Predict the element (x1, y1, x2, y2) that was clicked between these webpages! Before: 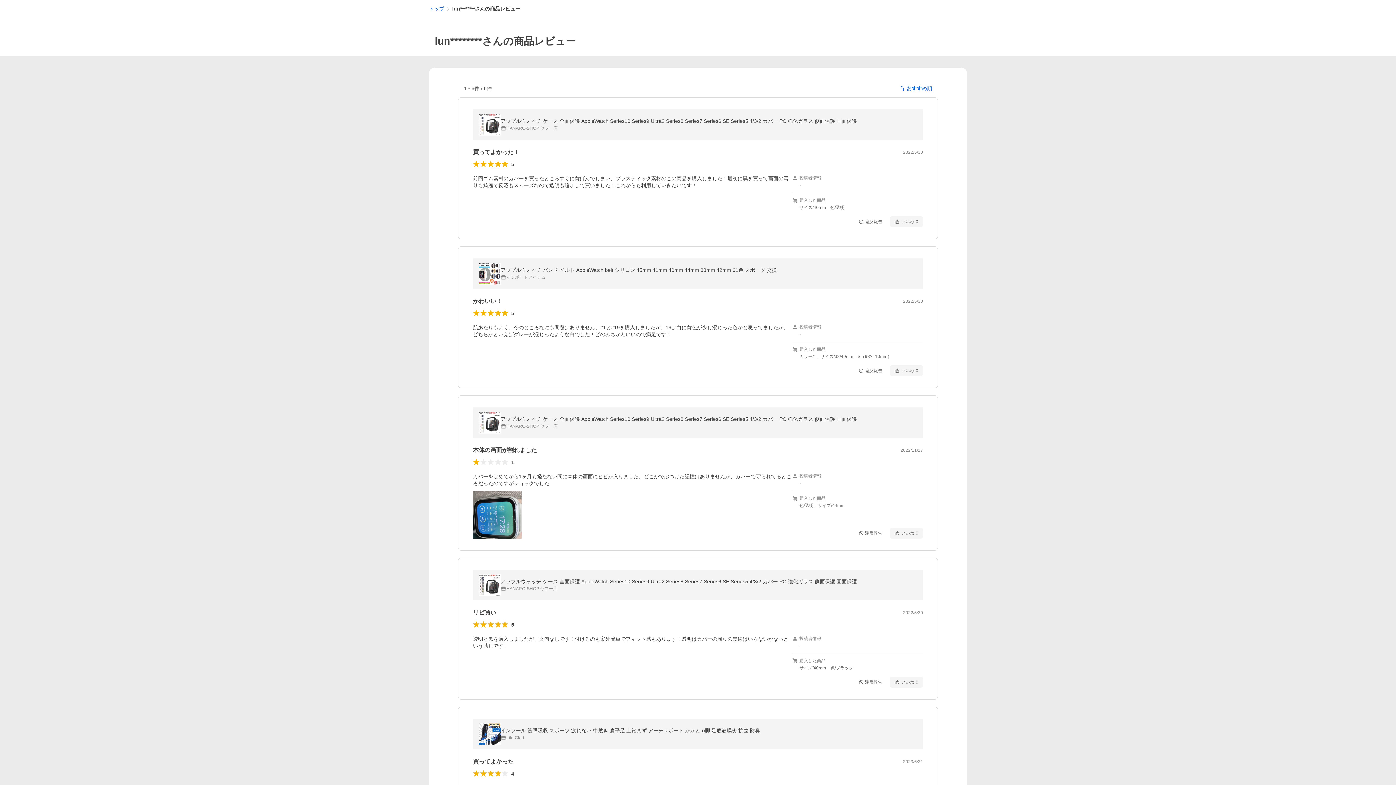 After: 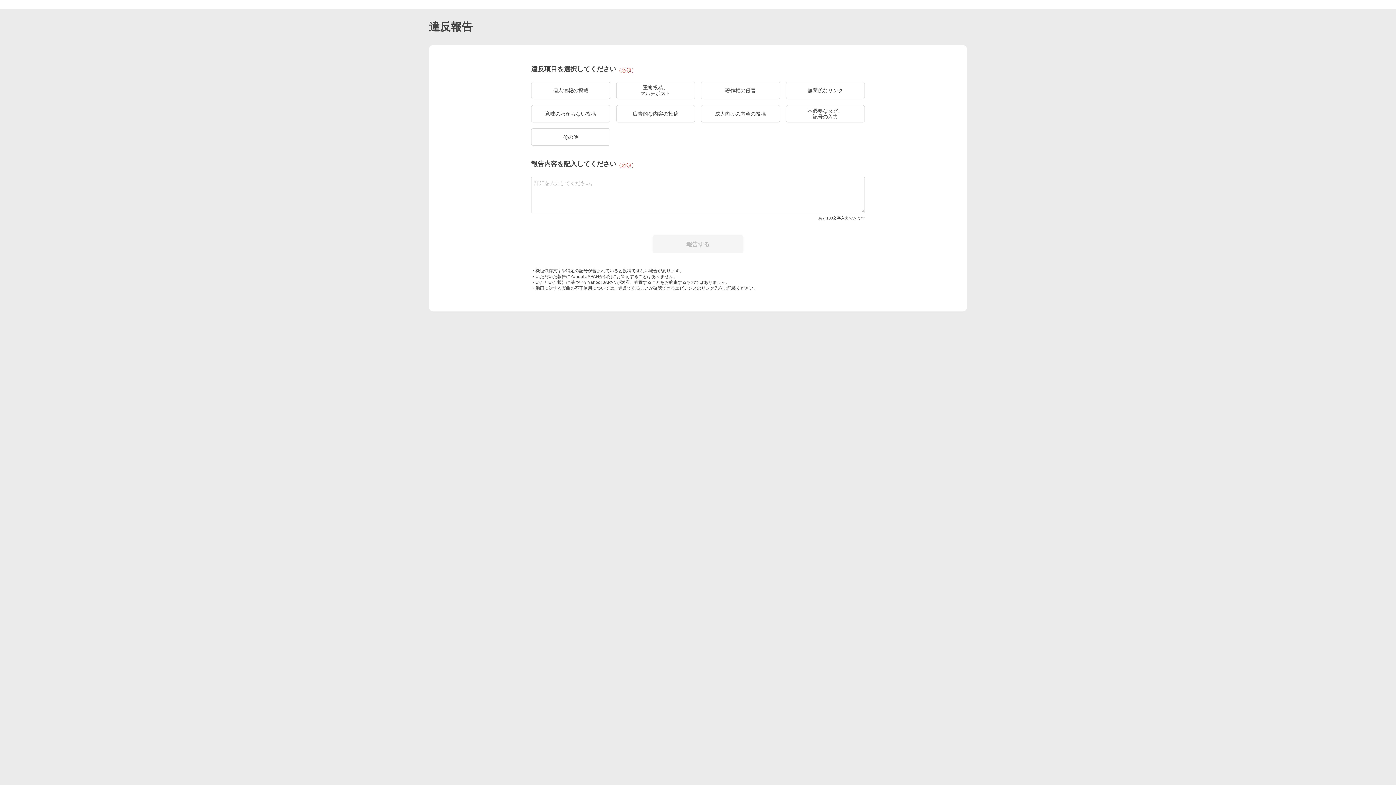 Action: label: 違反報告 bbox: (854, 528, 887, 539)